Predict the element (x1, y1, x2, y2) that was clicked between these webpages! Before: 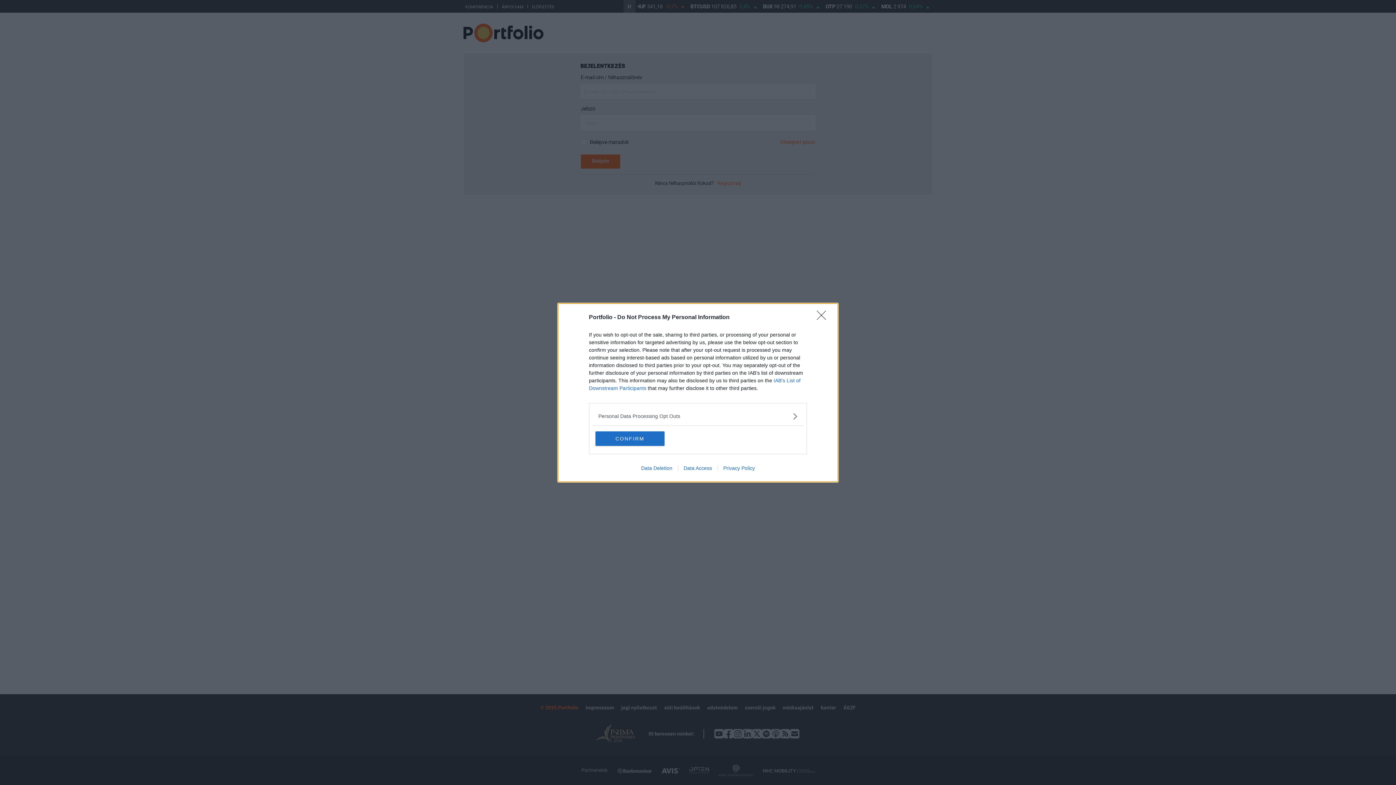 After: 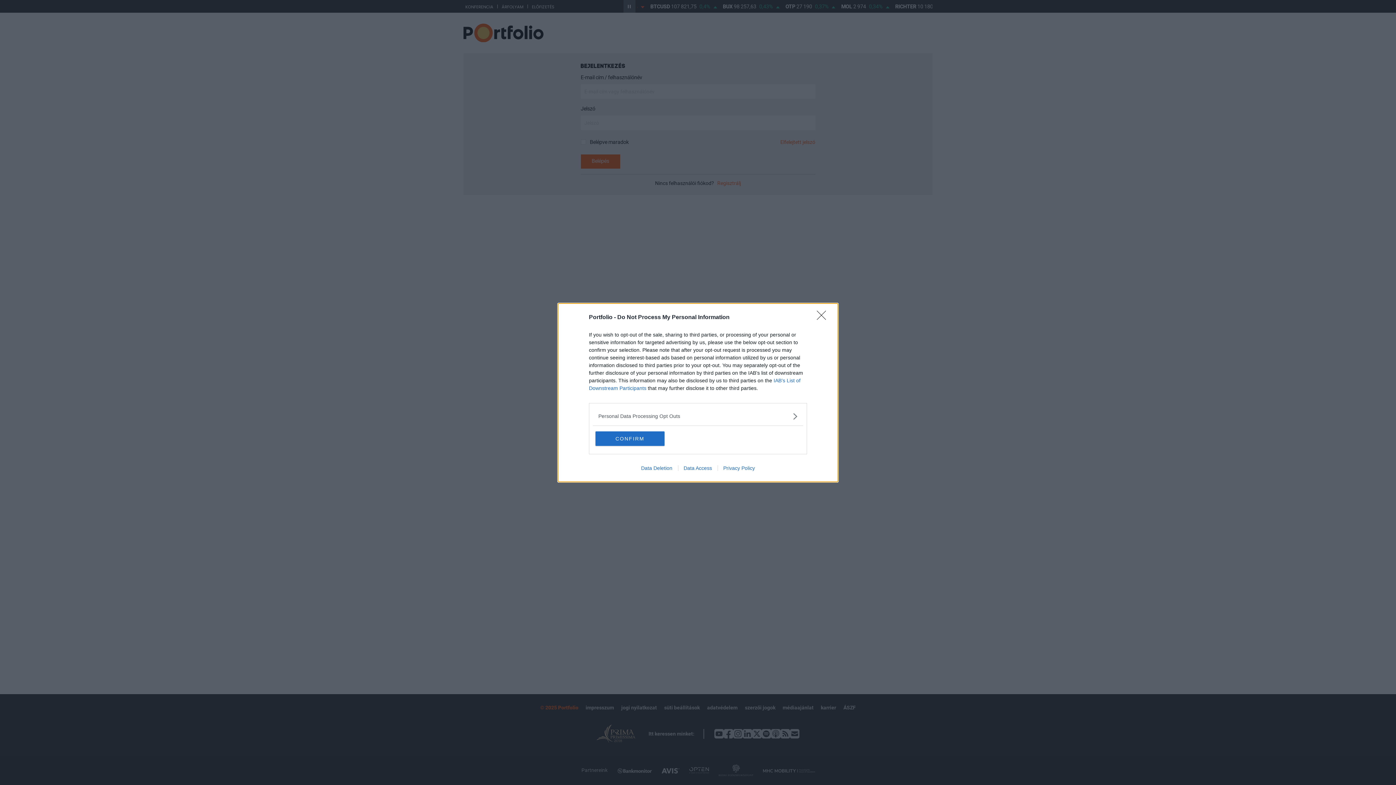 Action: bbox: (678, 465, 717, 471) label: Data Access